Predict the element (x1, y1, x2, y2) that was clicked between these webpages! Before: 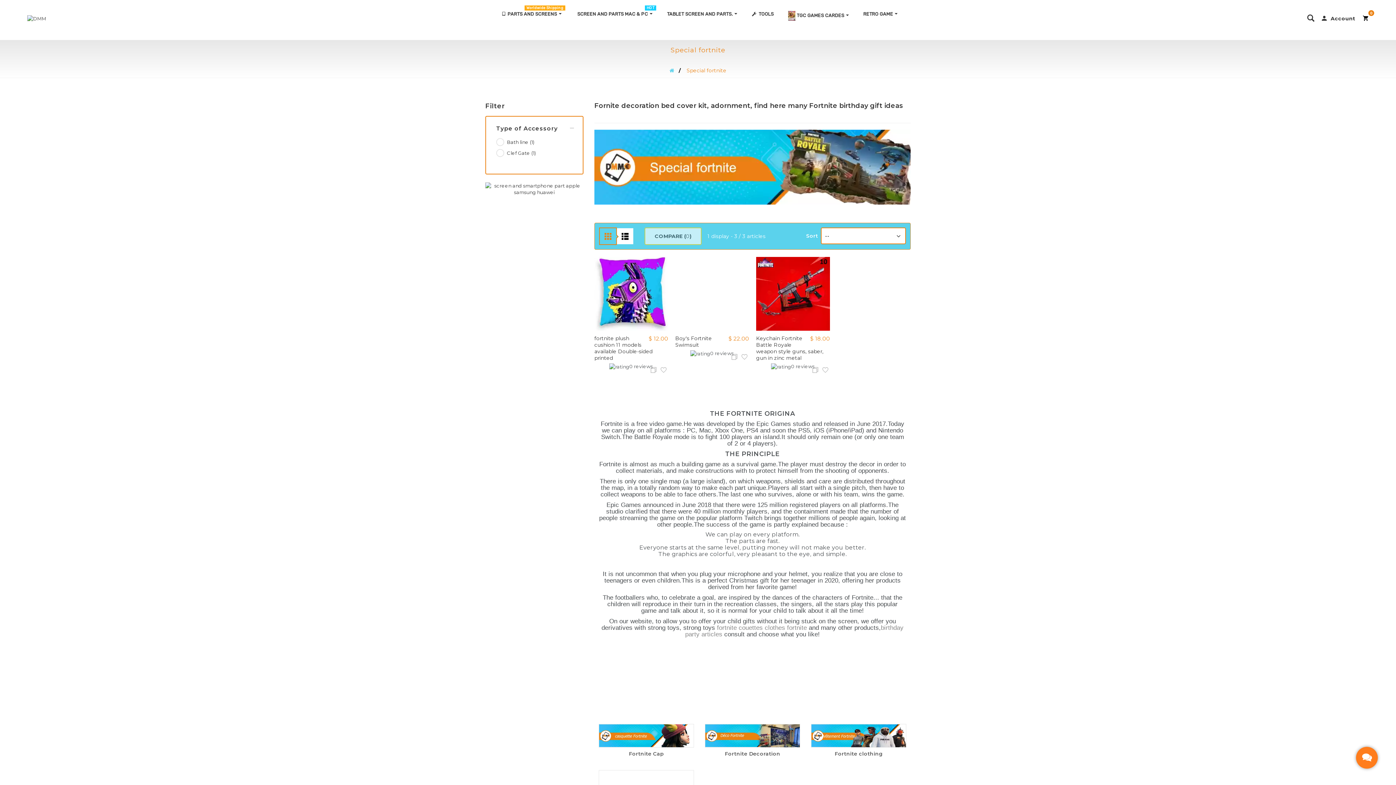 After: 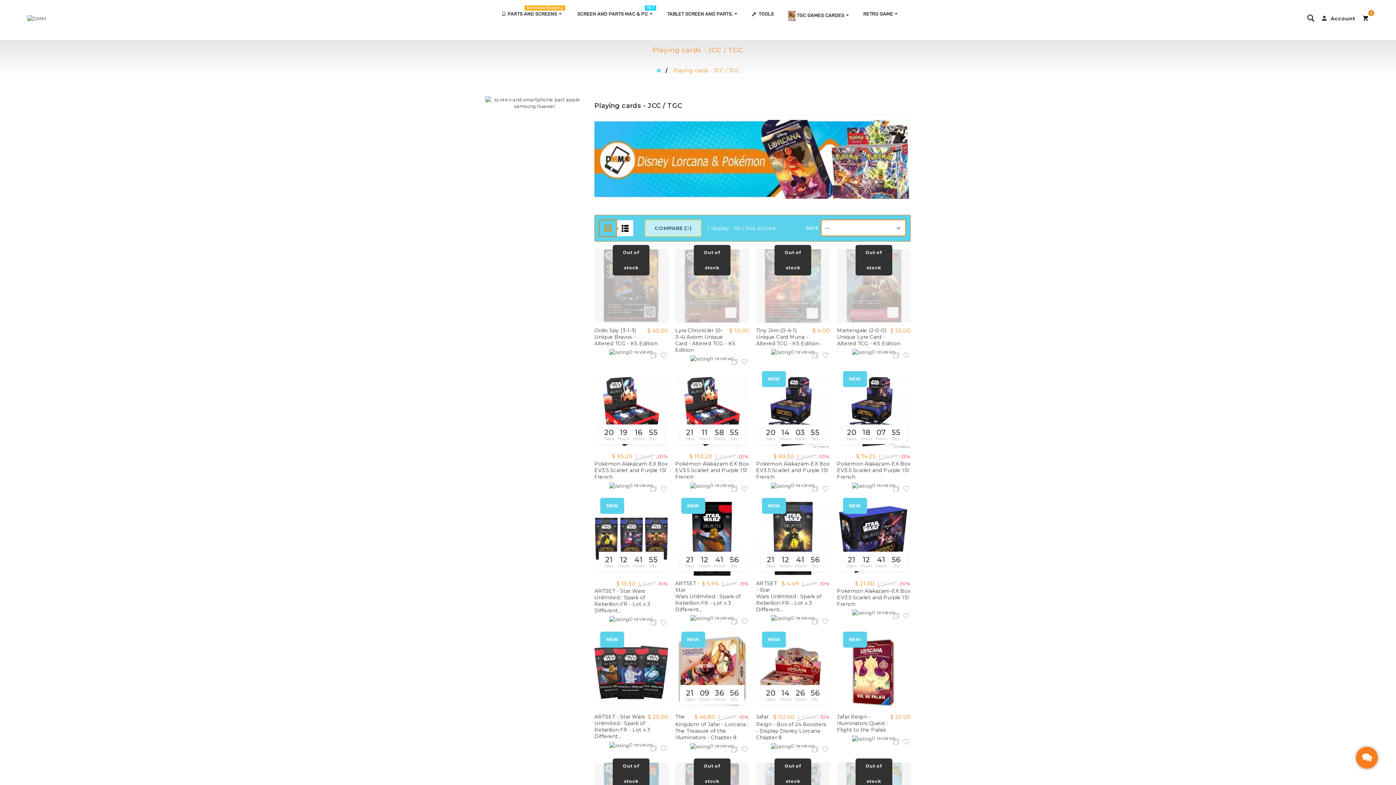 Action: label:  TGC GAMES CARDES  bbox: (781, 3, 856, 28)